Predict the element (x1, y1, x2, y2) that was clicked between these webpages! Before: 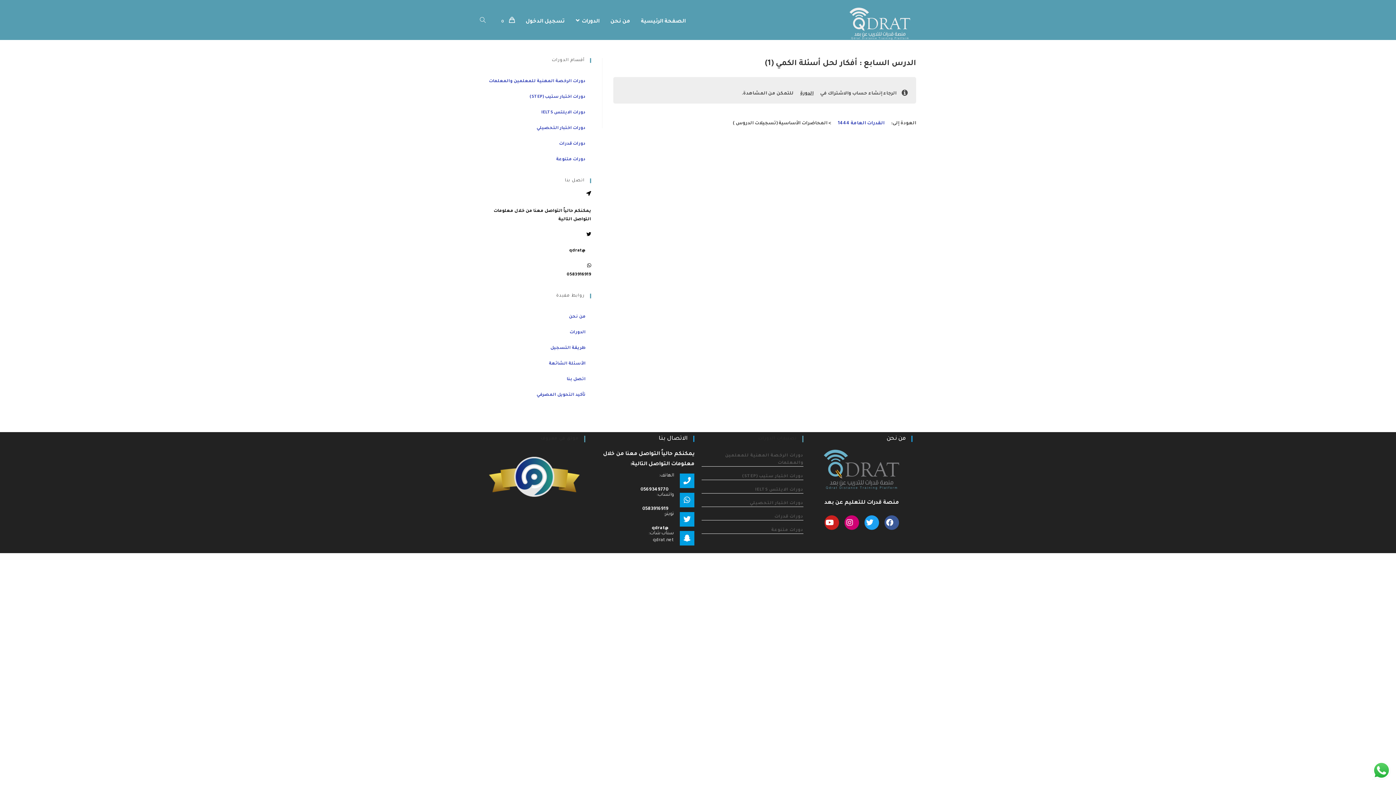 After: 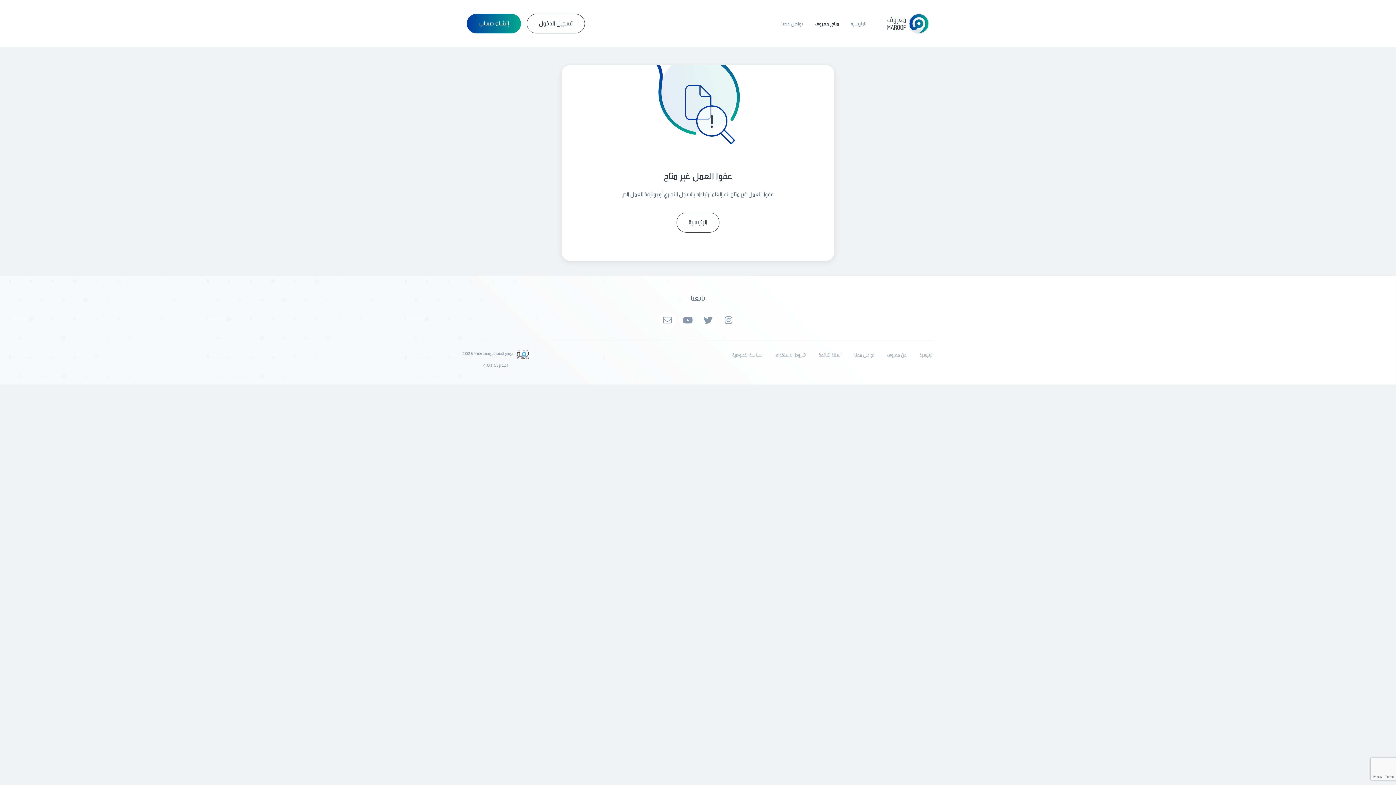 Action: bbox: (483, 453, 585, 500)